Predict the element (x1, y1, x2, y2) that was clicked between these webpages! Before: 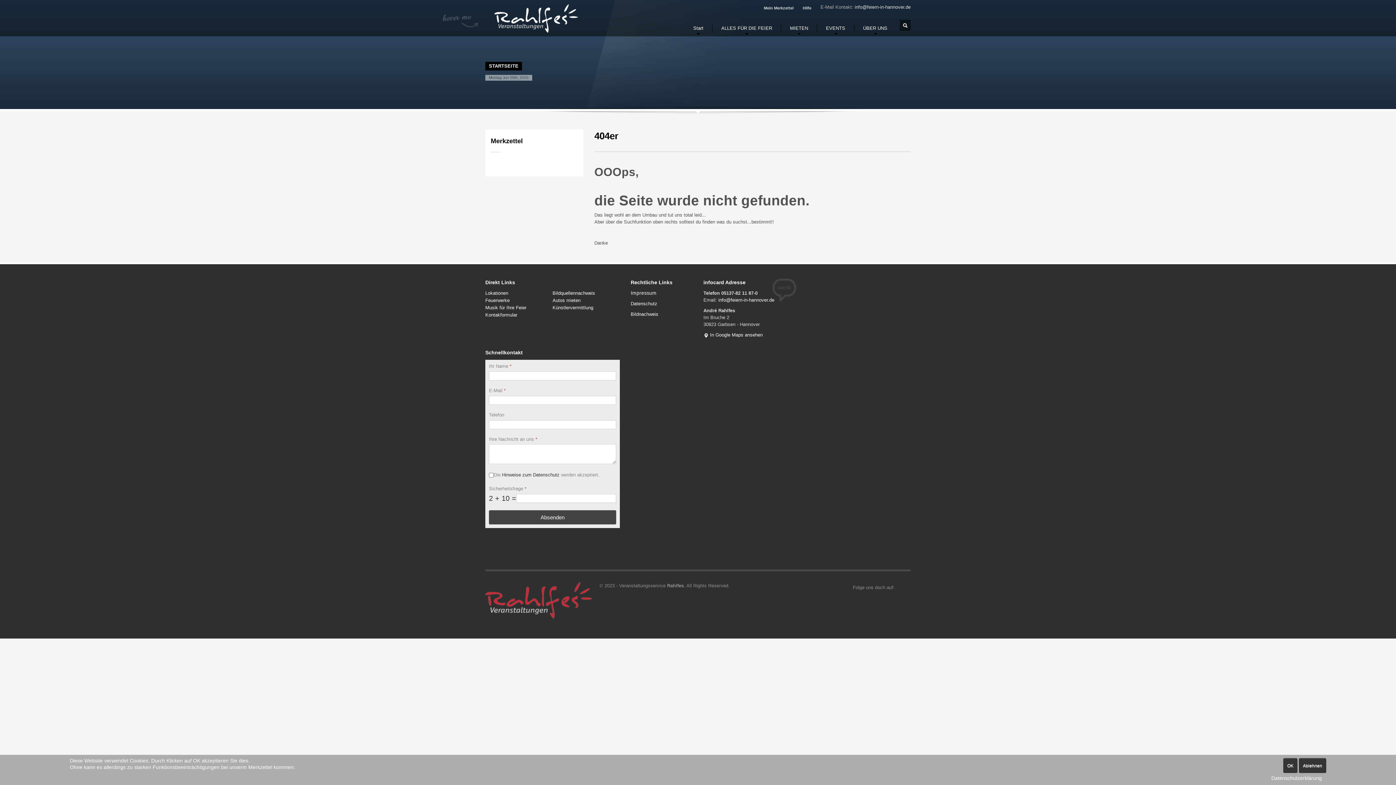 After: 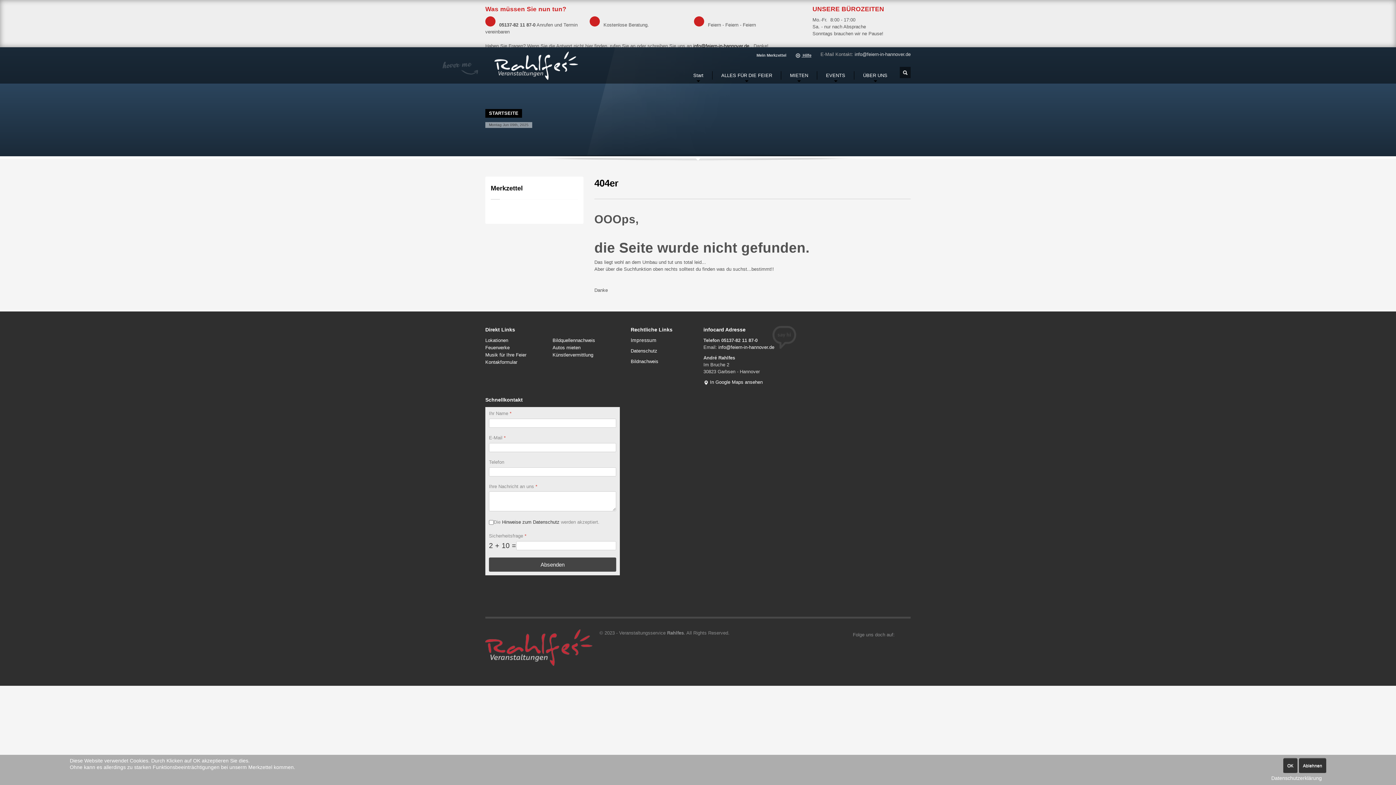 Action: bbox: (802, 3, 811, 12) label: Hilfe